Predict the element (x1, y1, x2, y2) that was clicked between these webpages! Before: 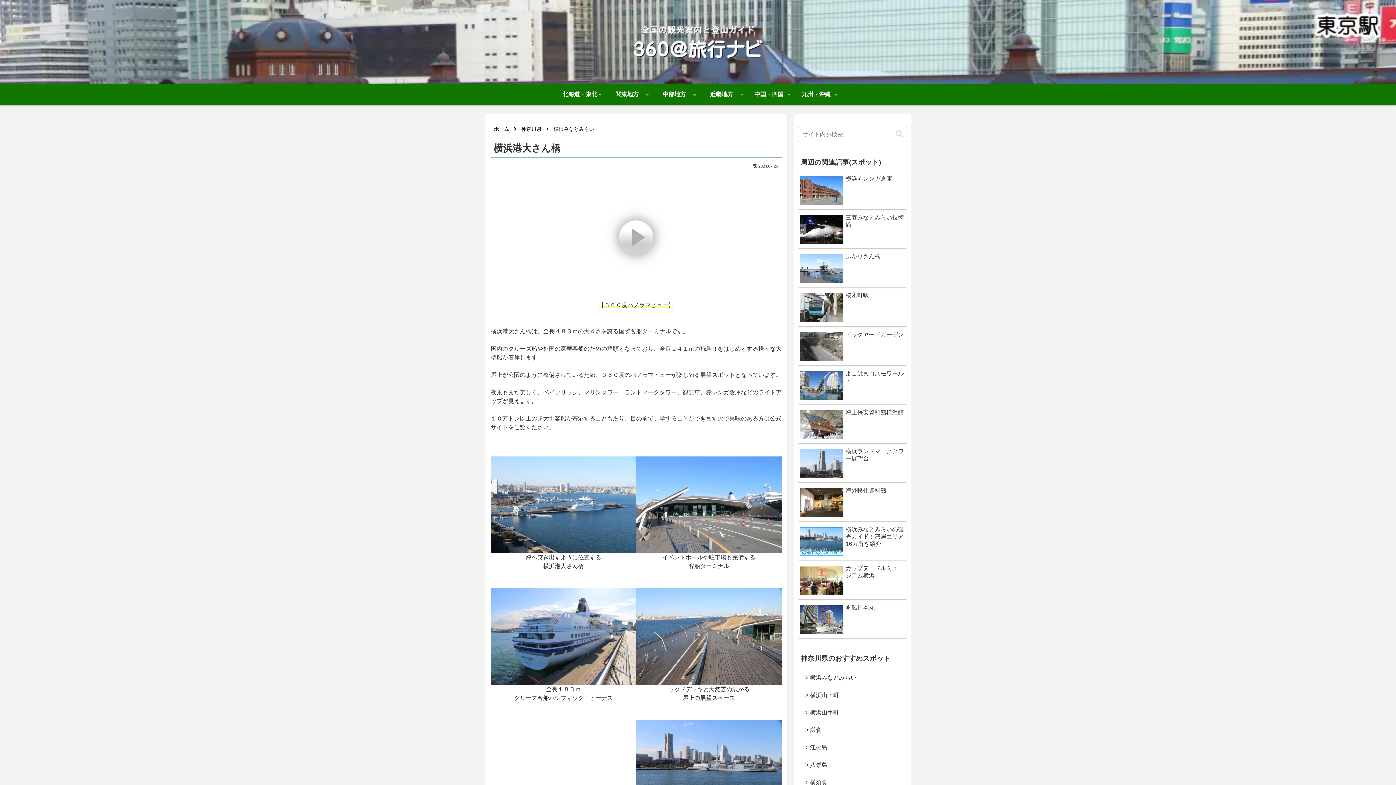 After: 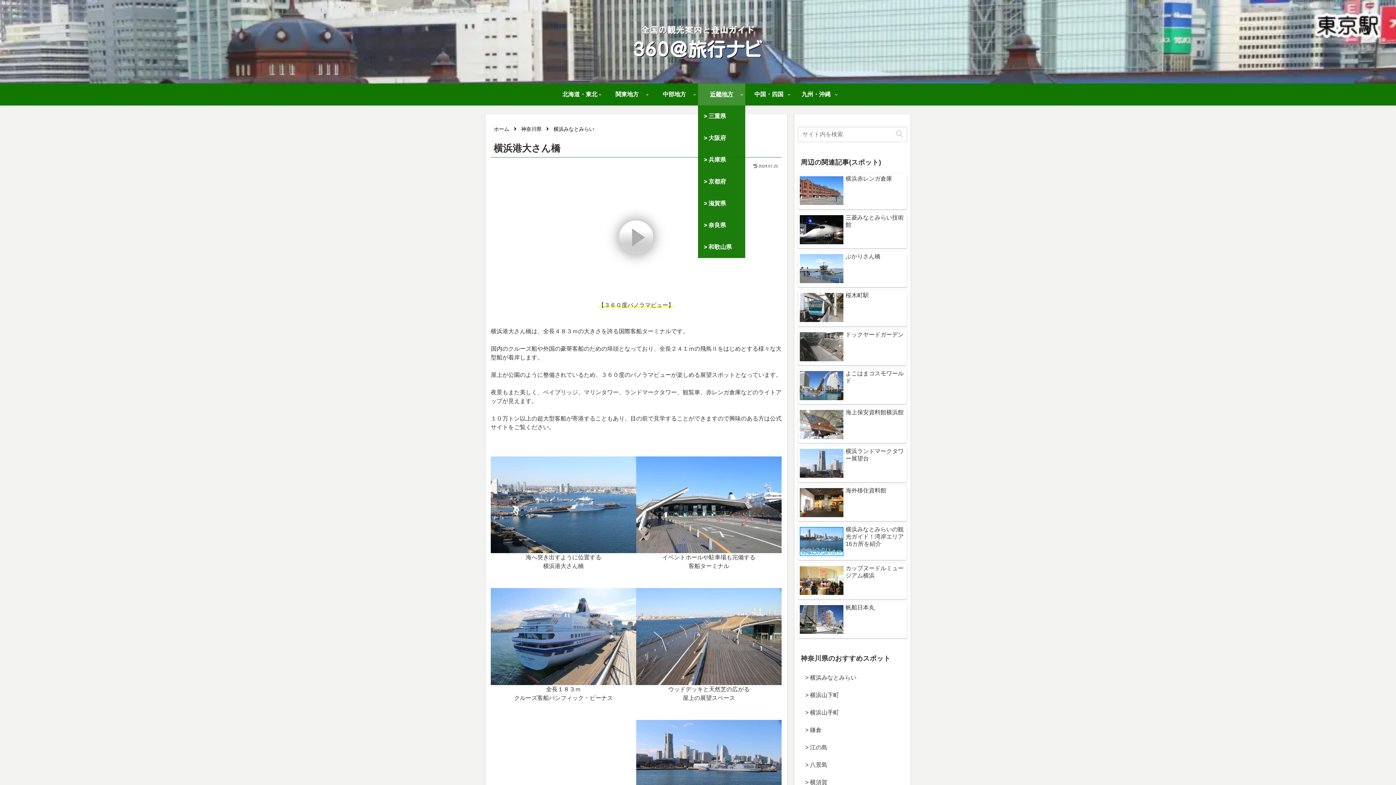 Action: bbox: (698, 83, 745, 105) label: 近畿地方